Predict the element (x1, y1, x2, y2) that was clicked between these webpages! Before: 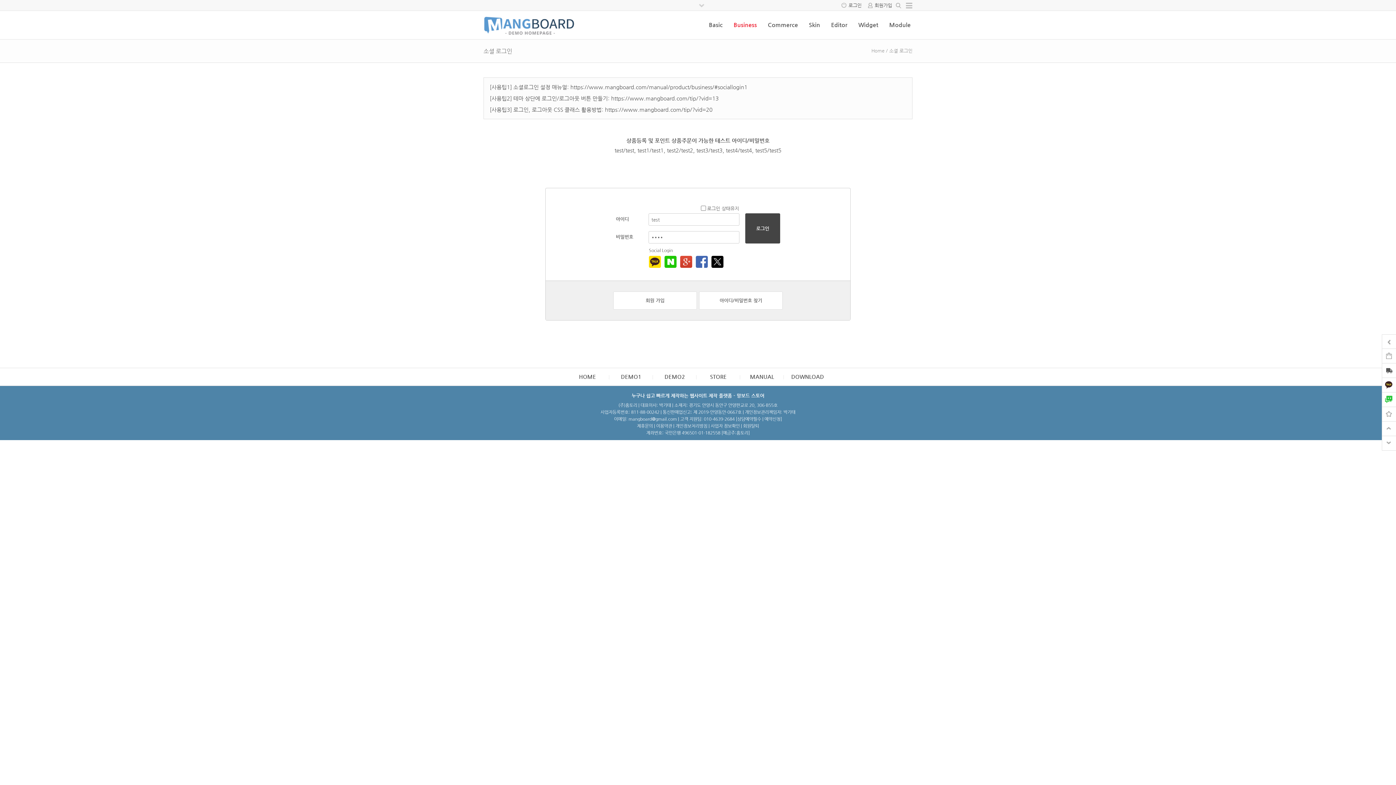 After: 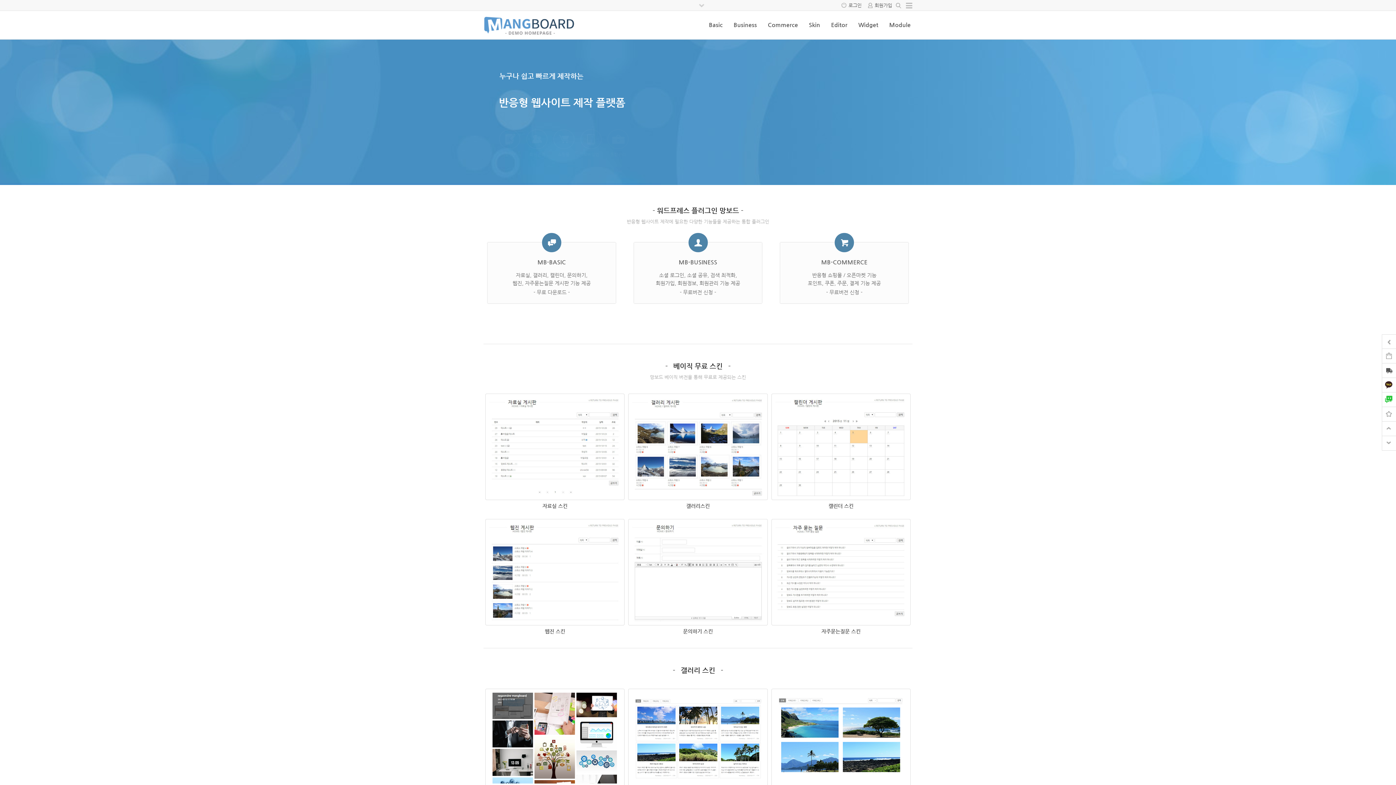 Action: label: DEMO1 bbox: (608, 368, 652, 385)